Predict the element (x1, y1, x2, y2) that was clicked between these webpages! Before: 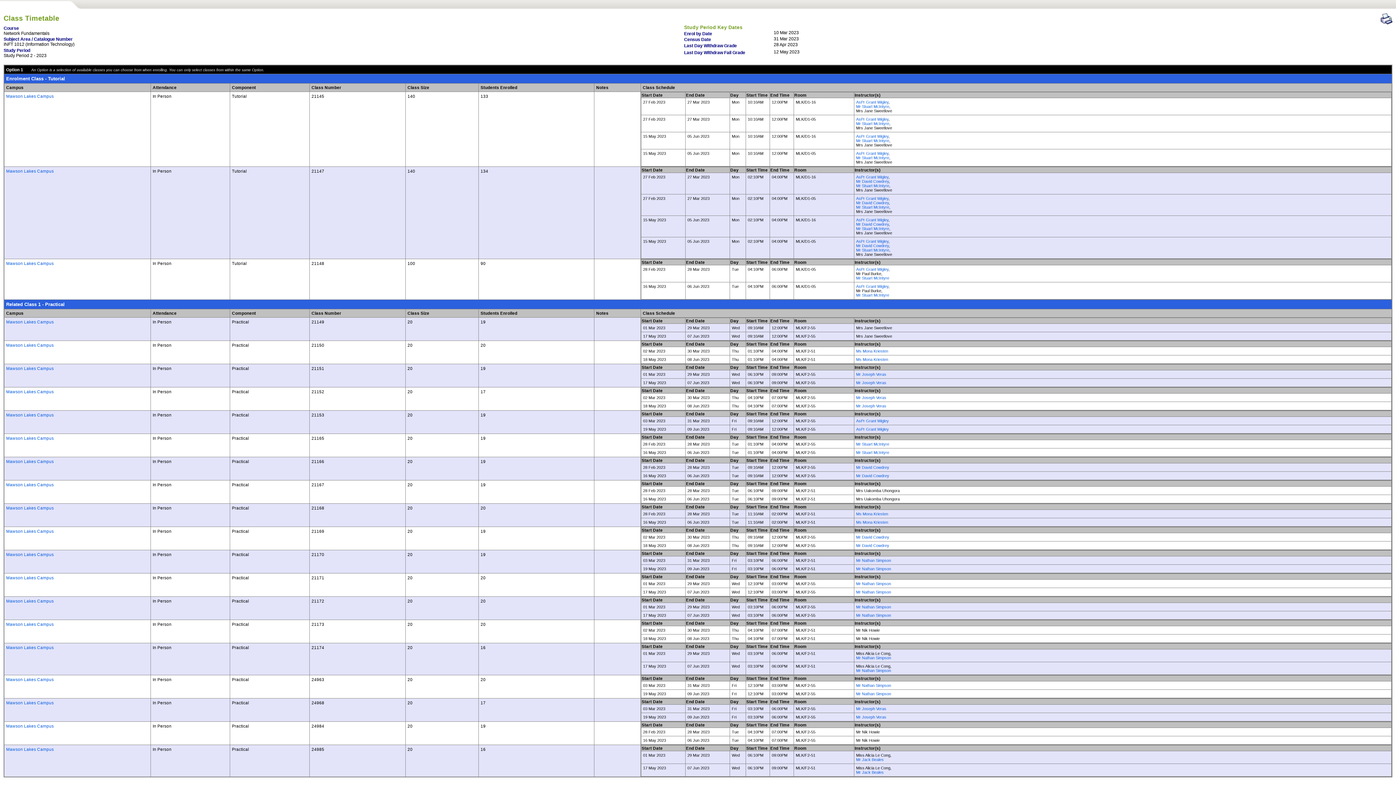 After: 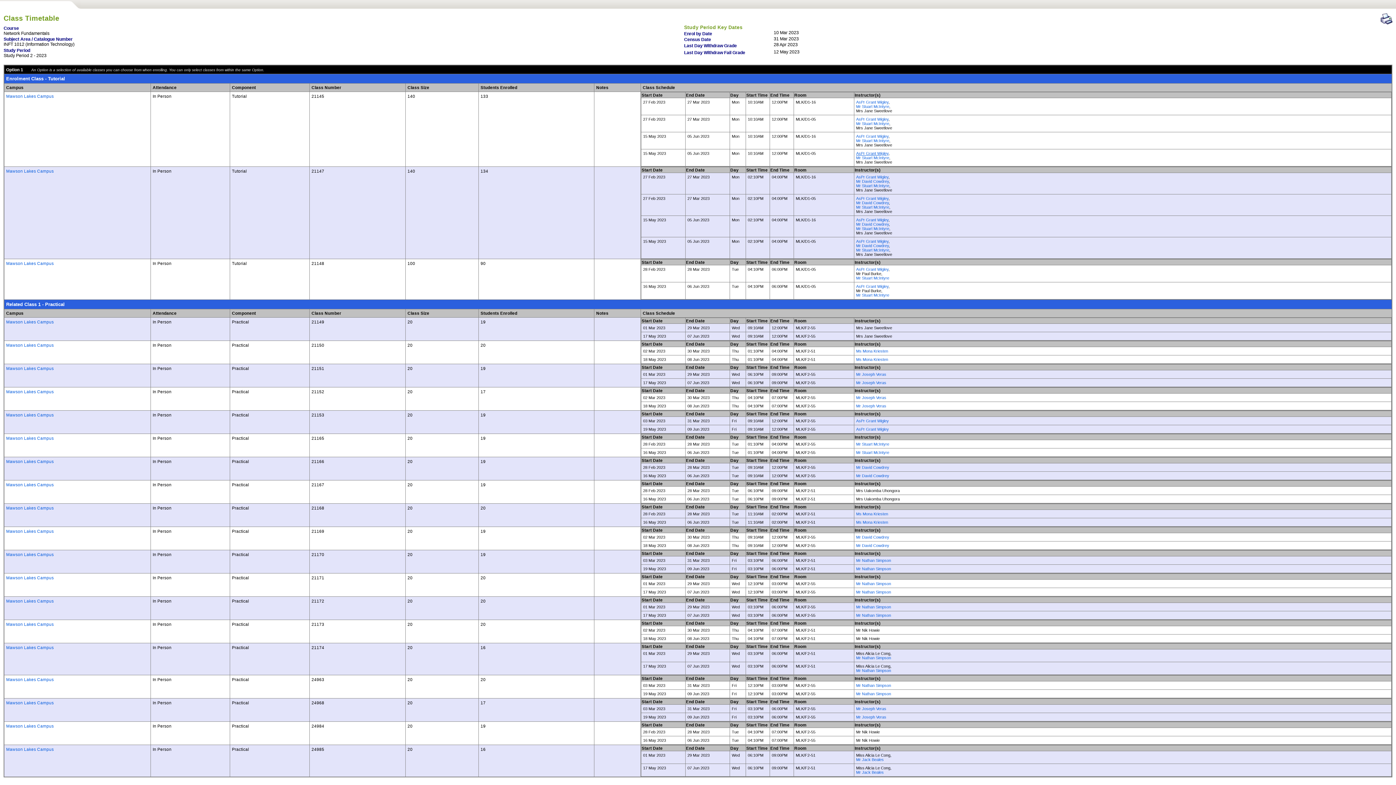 Action: bbox: (856, 151, 888, 155) label: AsPr Grant Wigley